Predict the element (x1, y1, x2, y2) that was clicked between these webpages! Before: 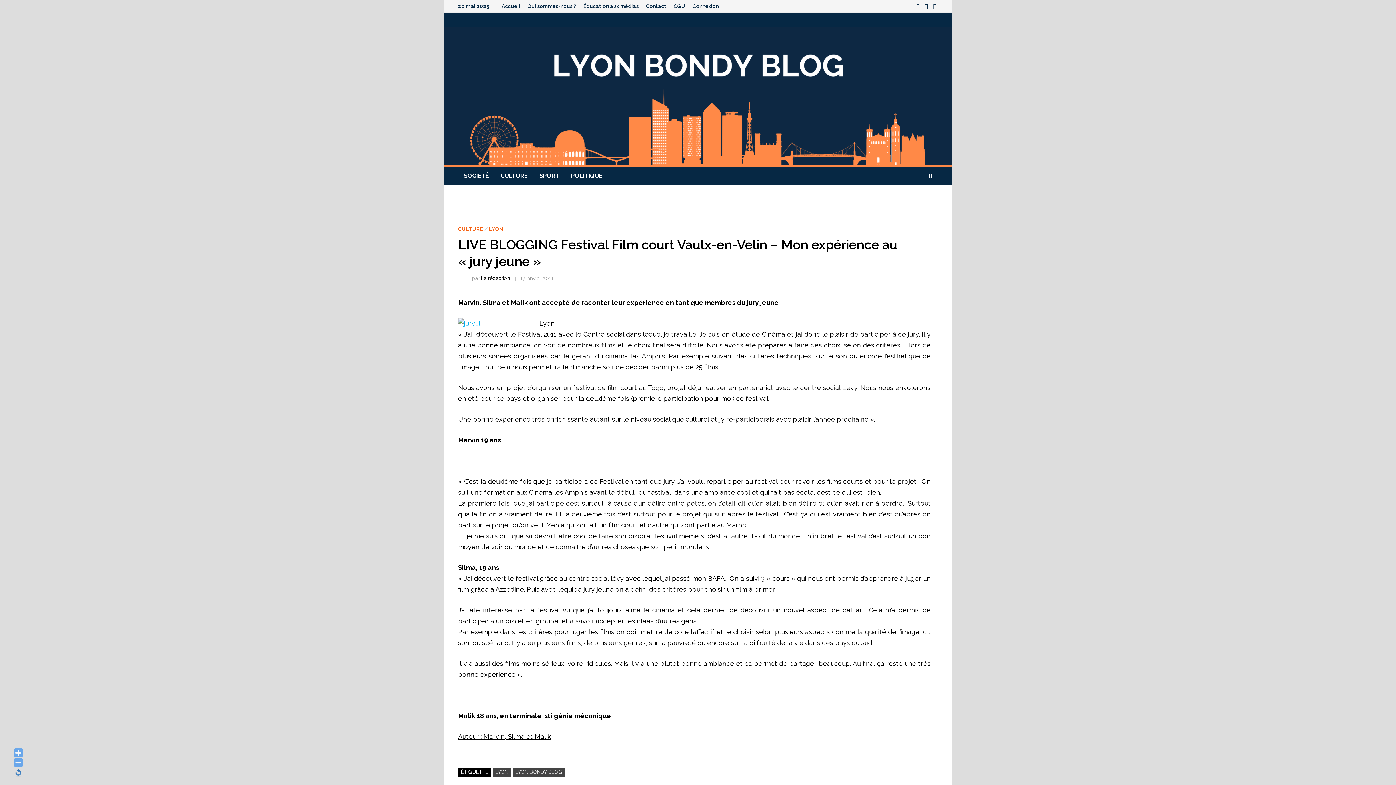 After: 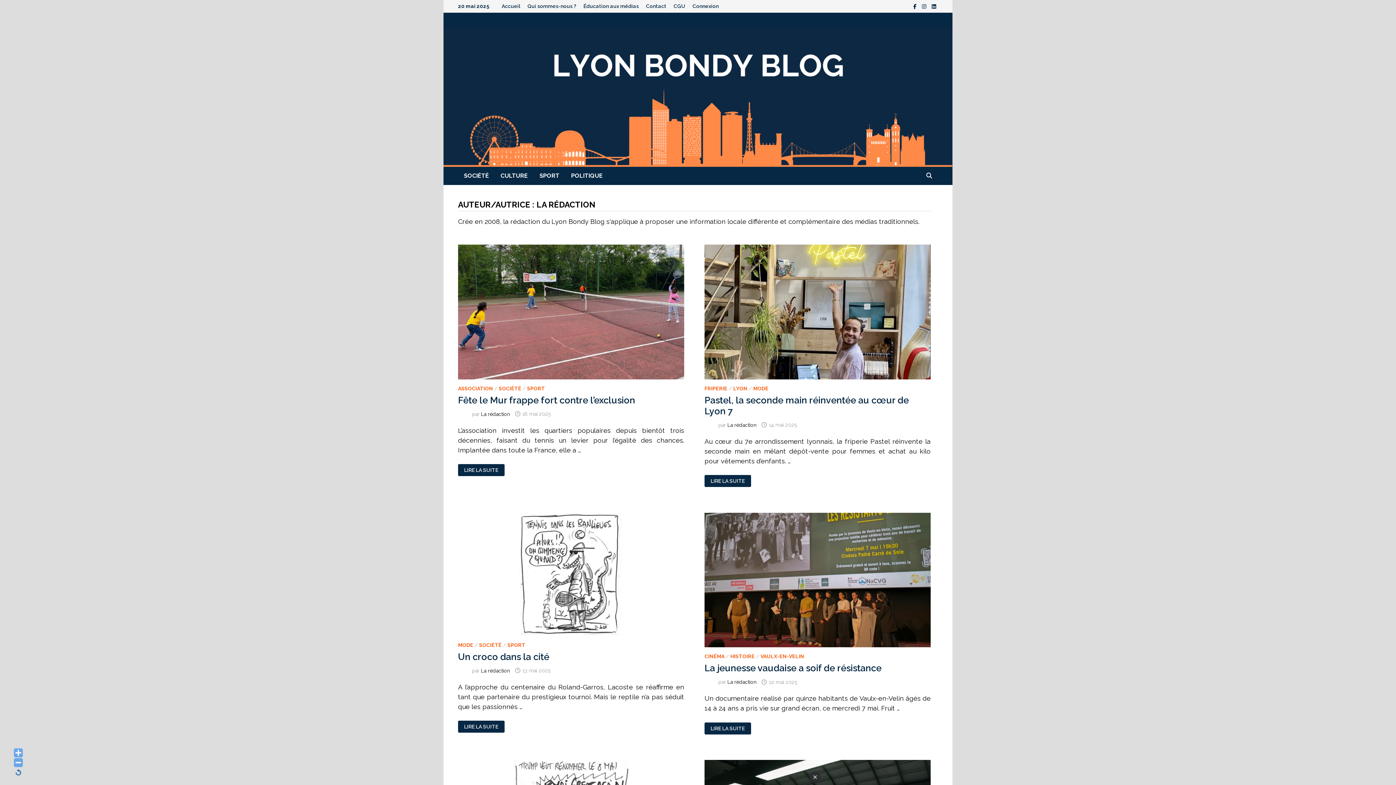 Action: label: La rédaction bbox: (481, 275, 510, 281)